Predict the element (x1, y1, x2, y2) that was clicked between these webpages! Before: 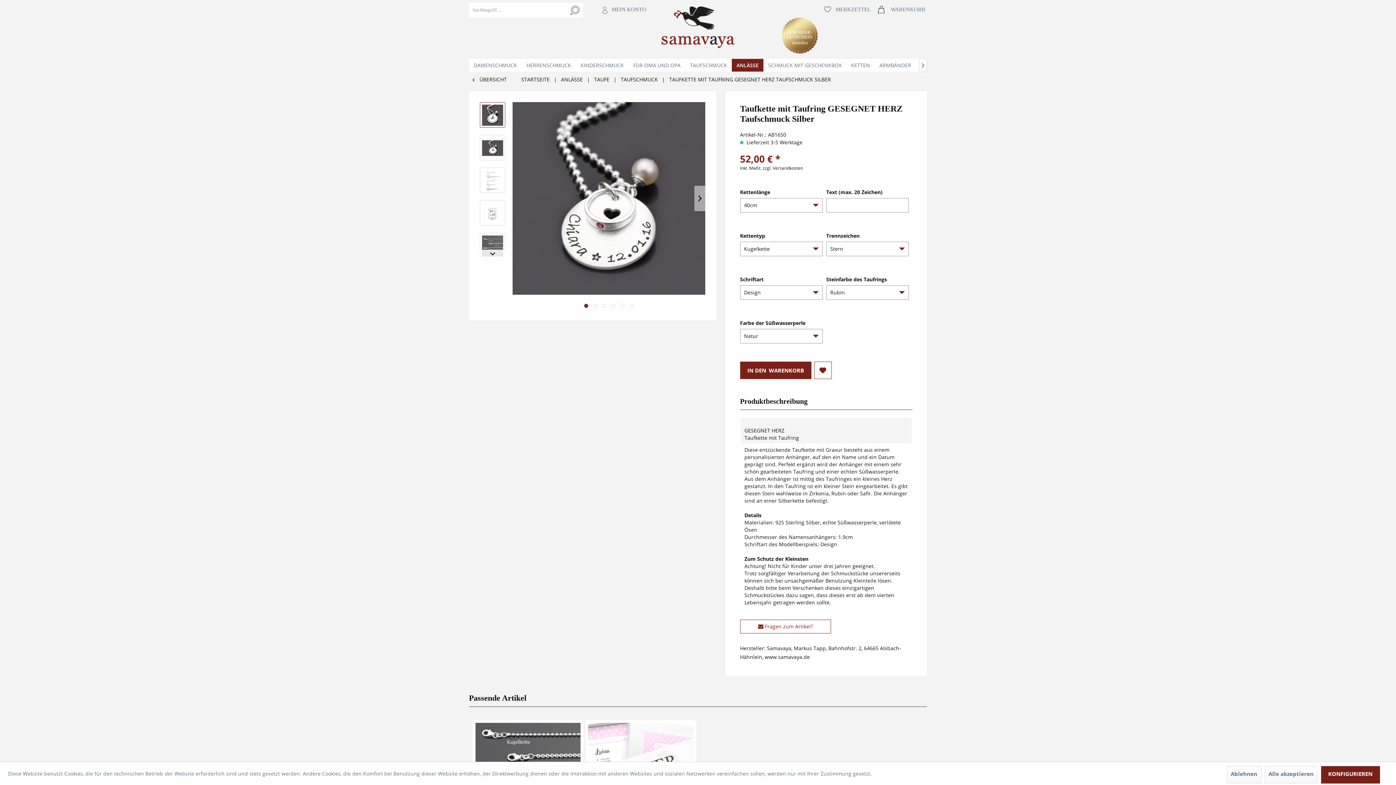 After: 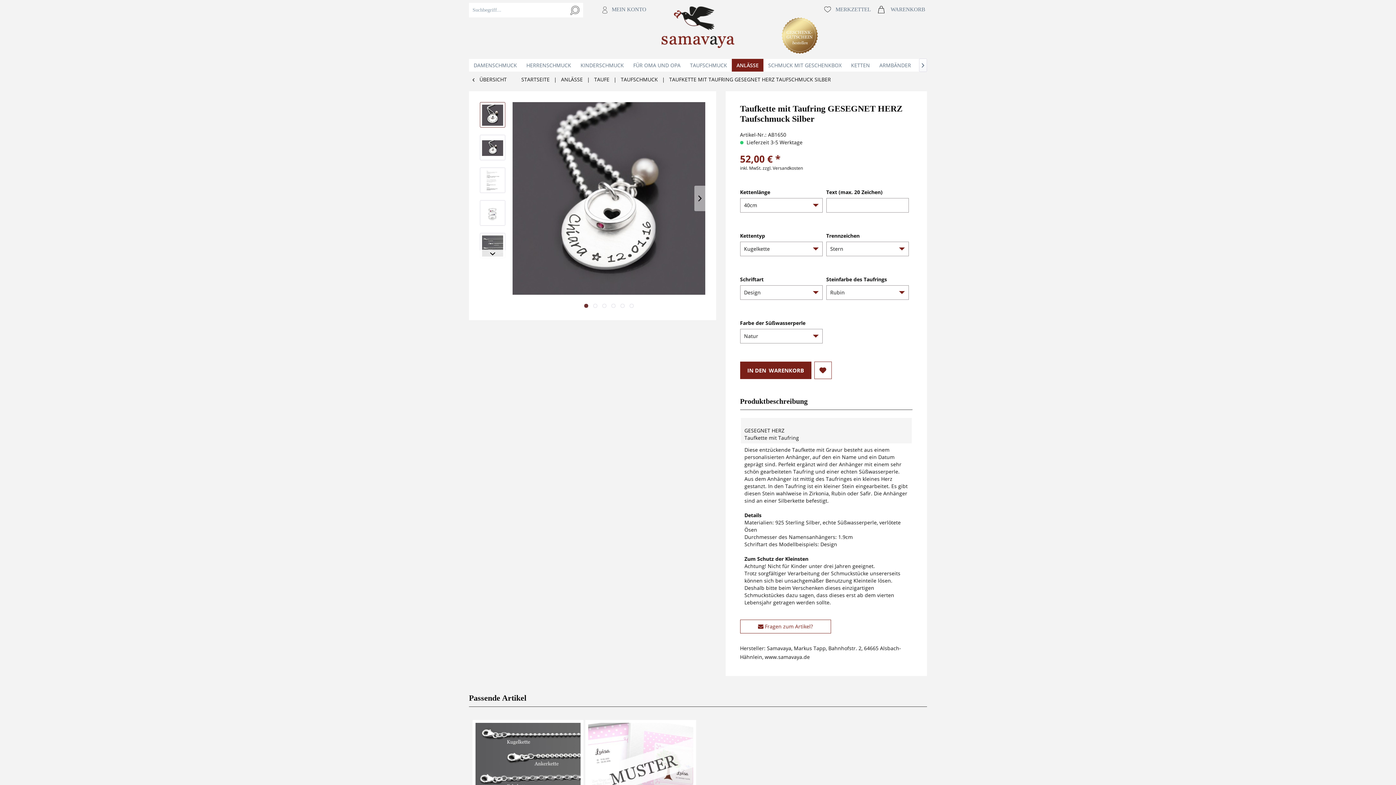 Action: label: Ablehnen bbox: (1227, 766, 1261, 783)